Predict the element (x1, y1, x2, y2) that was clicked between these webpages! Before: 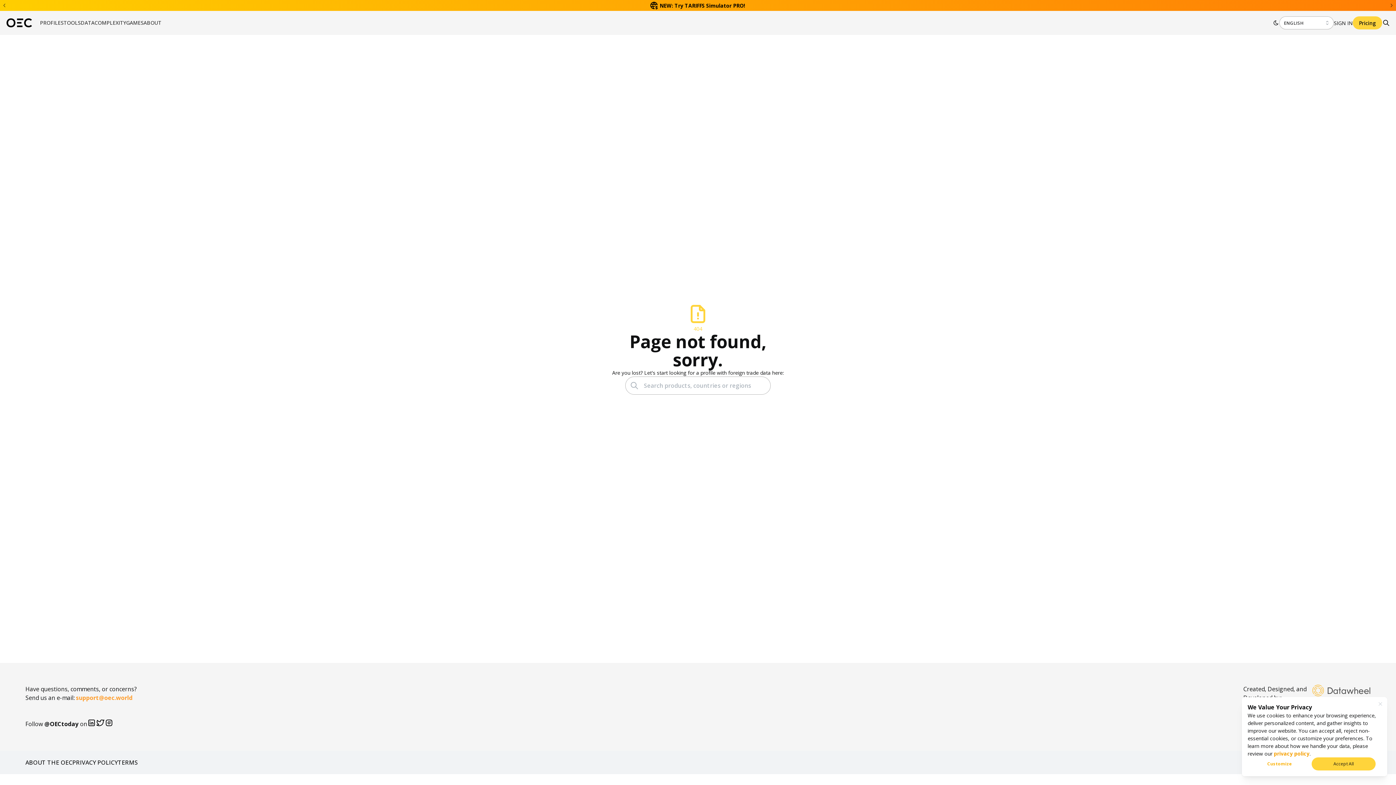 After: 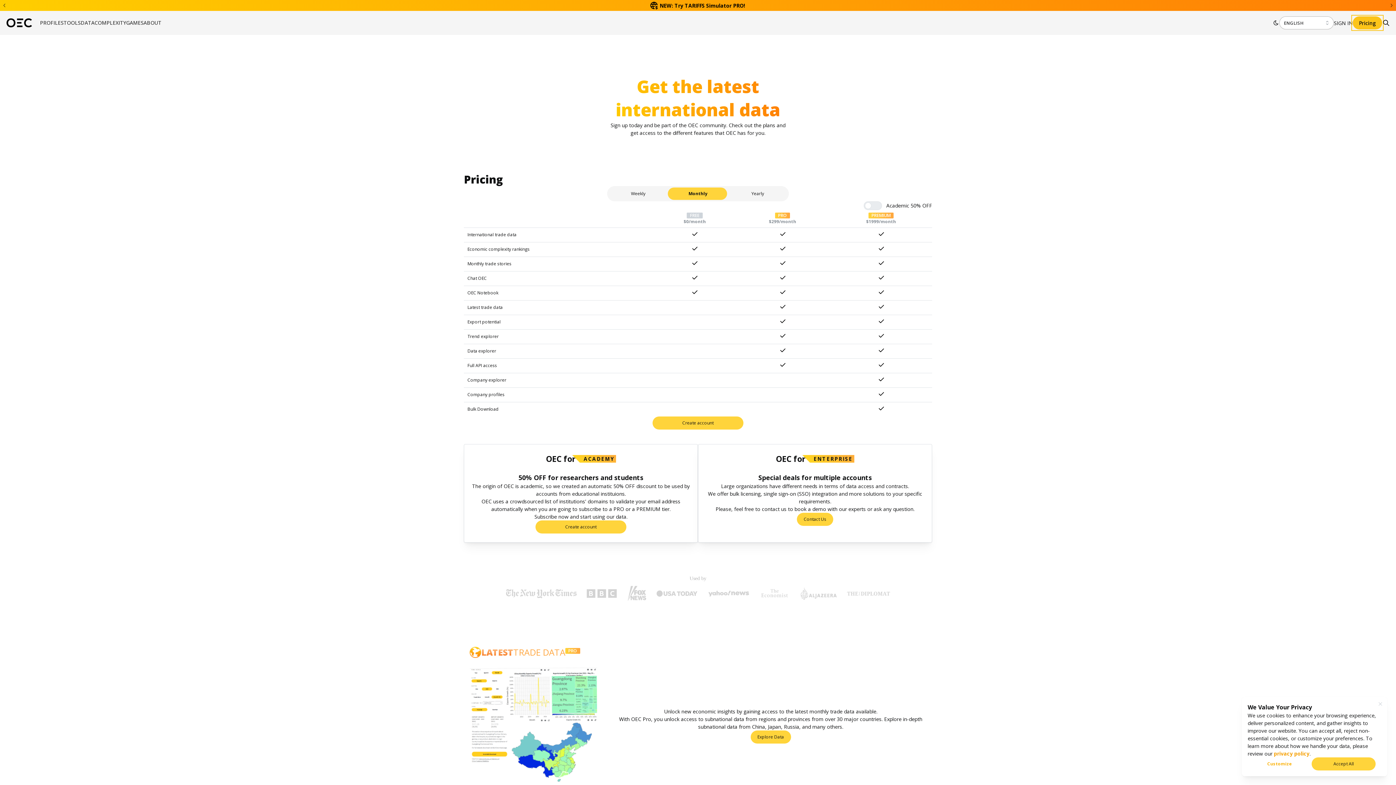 Action: bbox: (1353, 16, 1382, 29) label: Pricing